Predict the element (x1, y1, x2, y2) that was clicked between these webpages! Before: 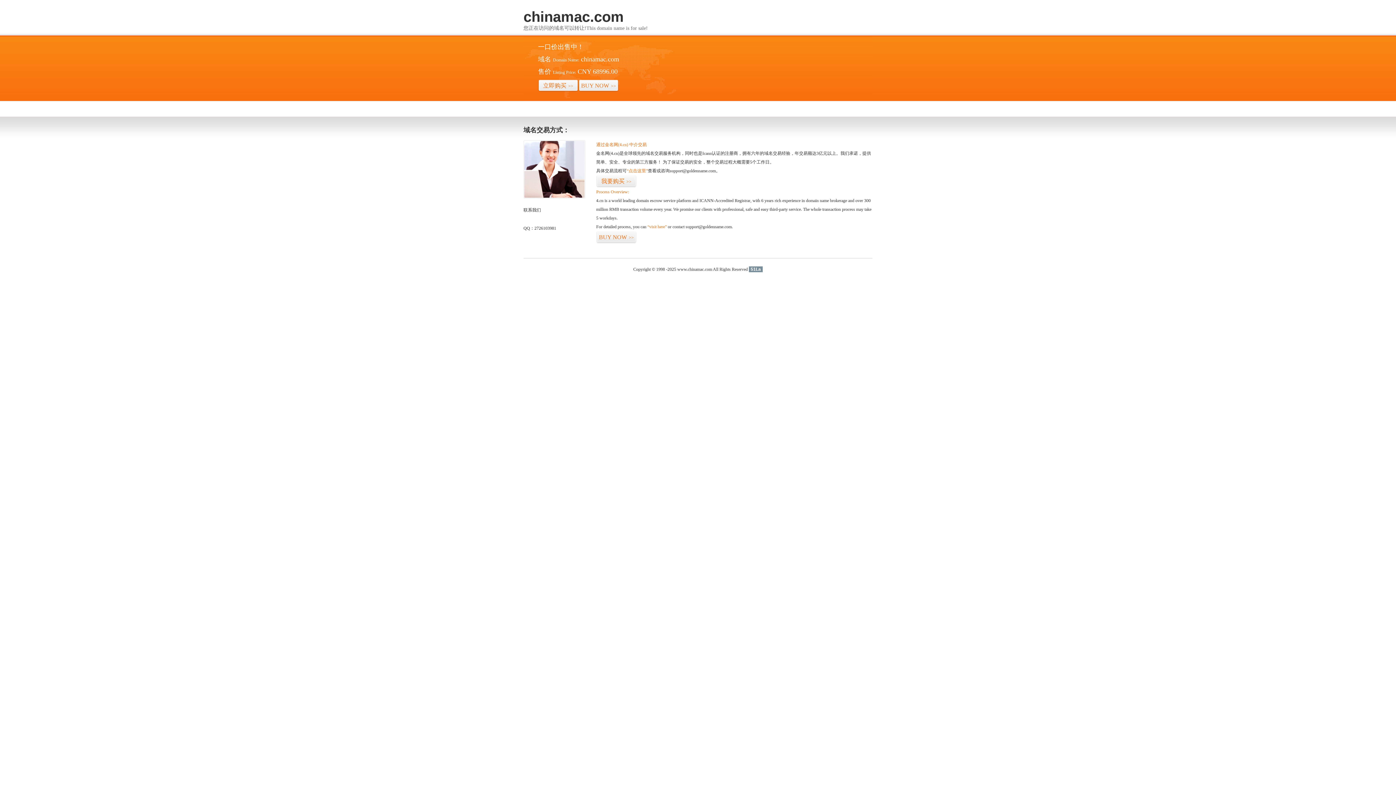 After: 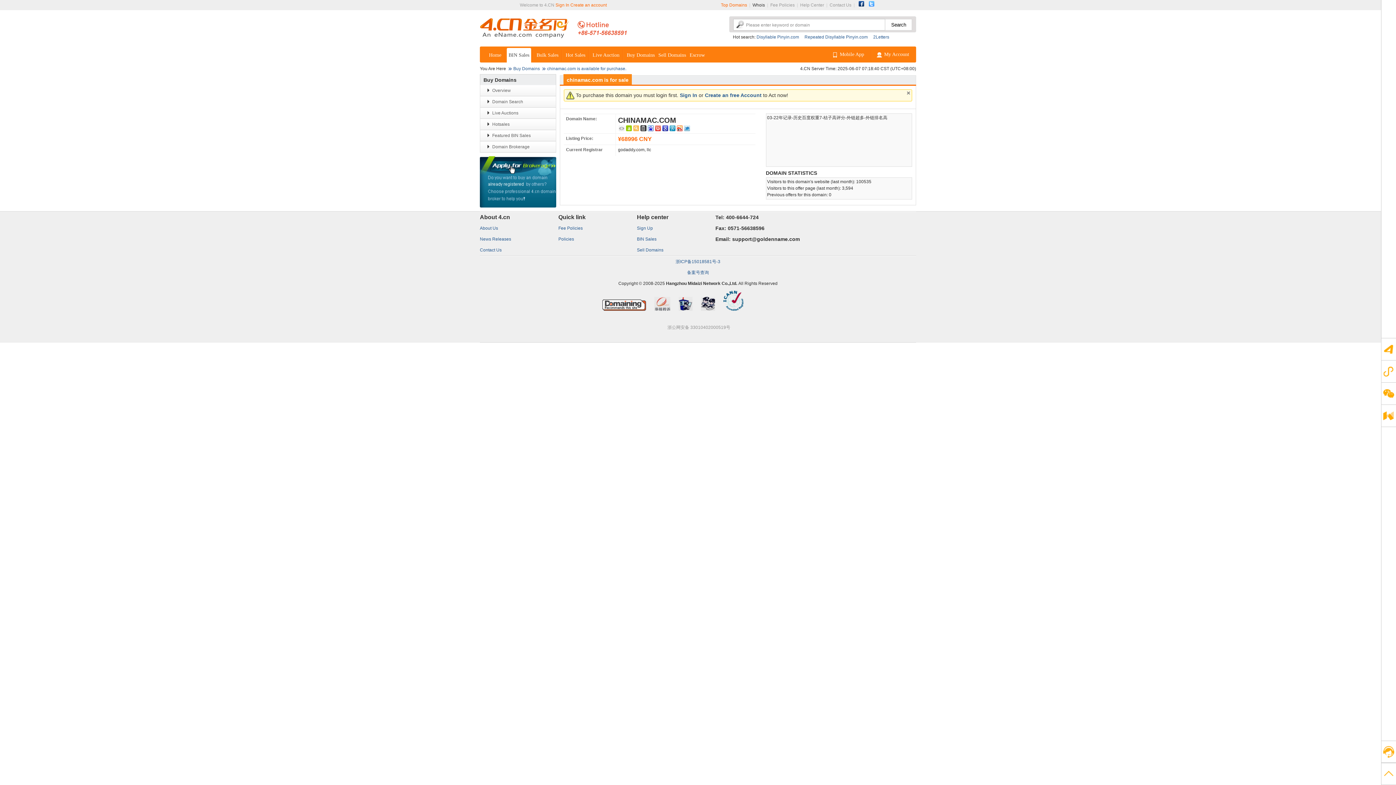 Action: label: BUY NOW>> bbox: (578, 79, 618, 92)